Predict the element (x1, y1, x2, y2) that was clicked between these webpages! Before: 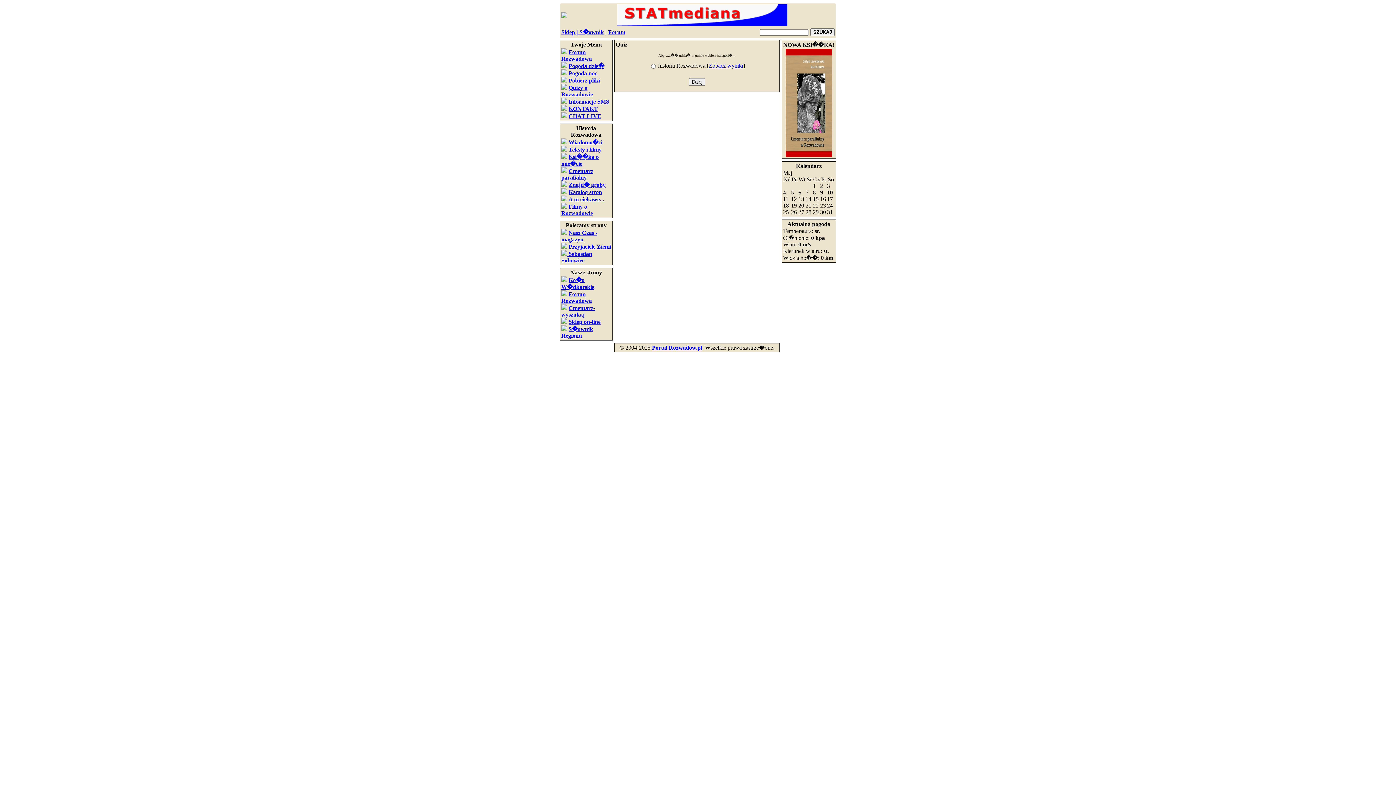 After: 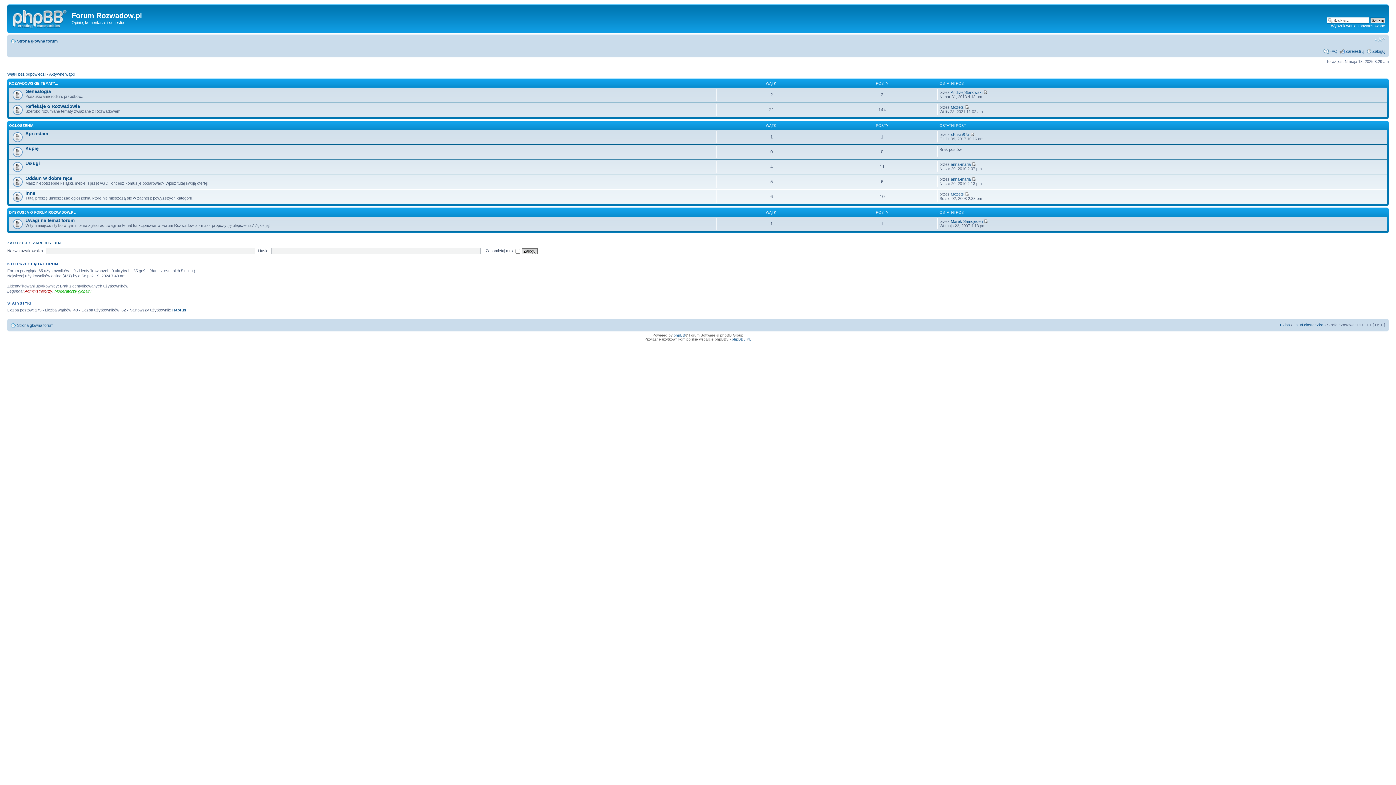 Action: label: Forum Rozwadowa bbox: (561, 291, 592, 304)